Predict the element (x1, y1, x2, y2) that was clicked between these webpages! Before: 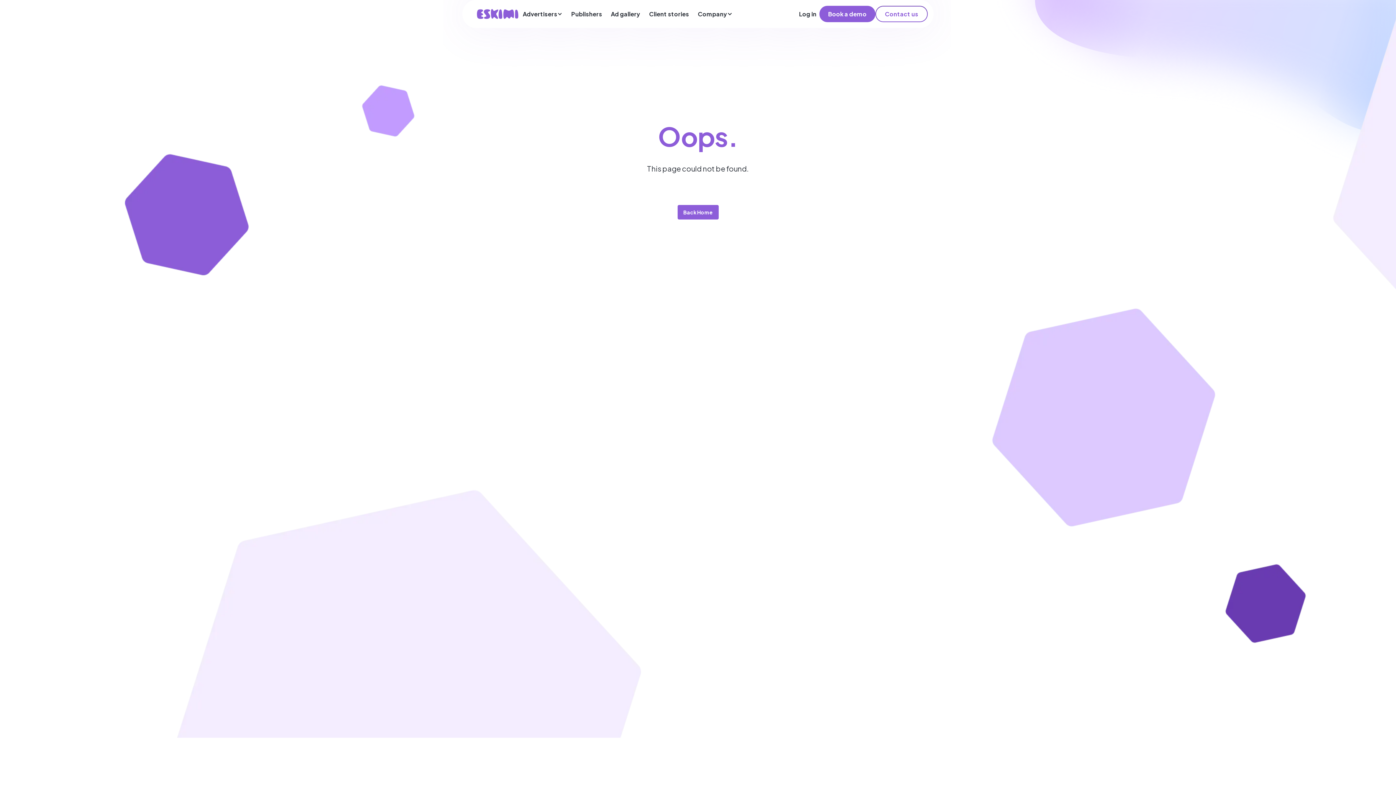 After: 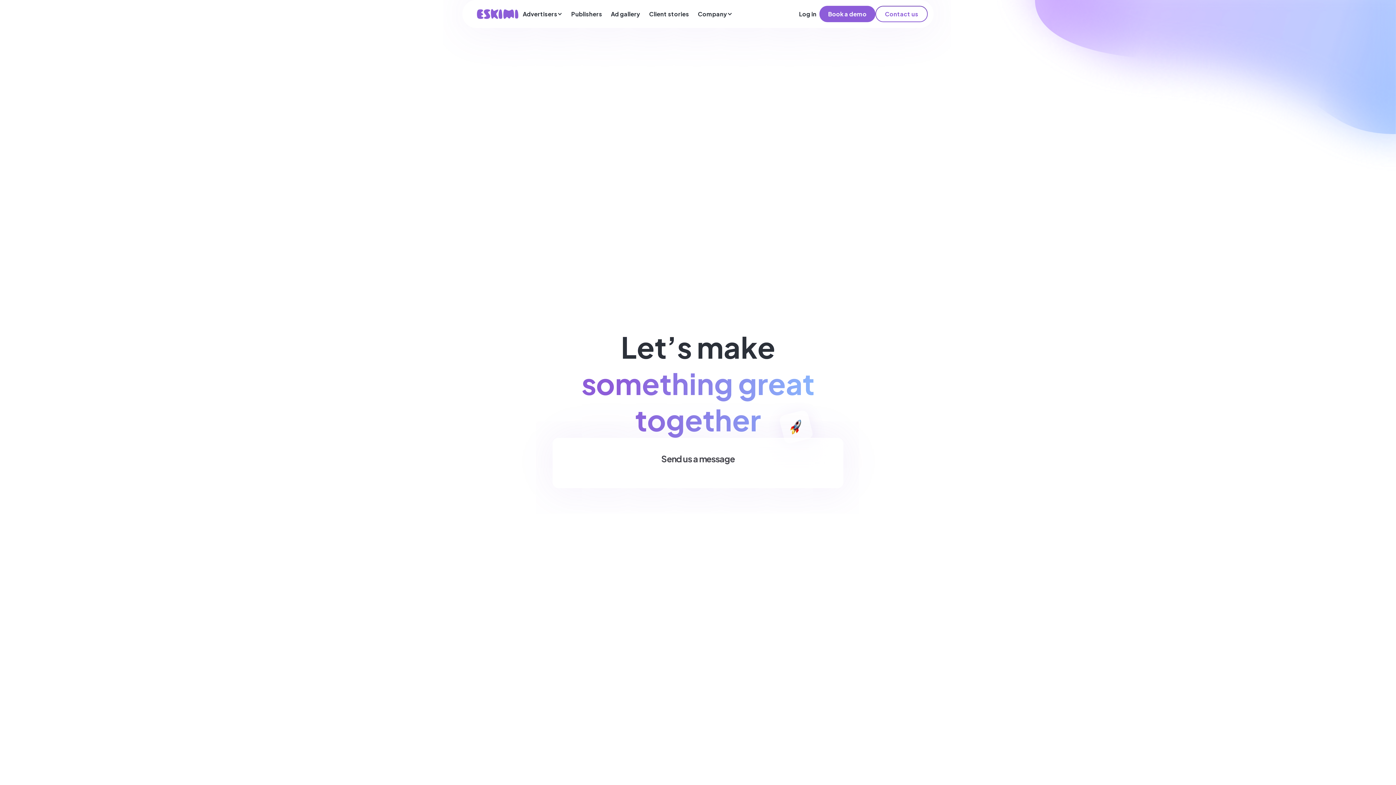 Action: label: Contact us bbox: (875, 5, 928, 22)